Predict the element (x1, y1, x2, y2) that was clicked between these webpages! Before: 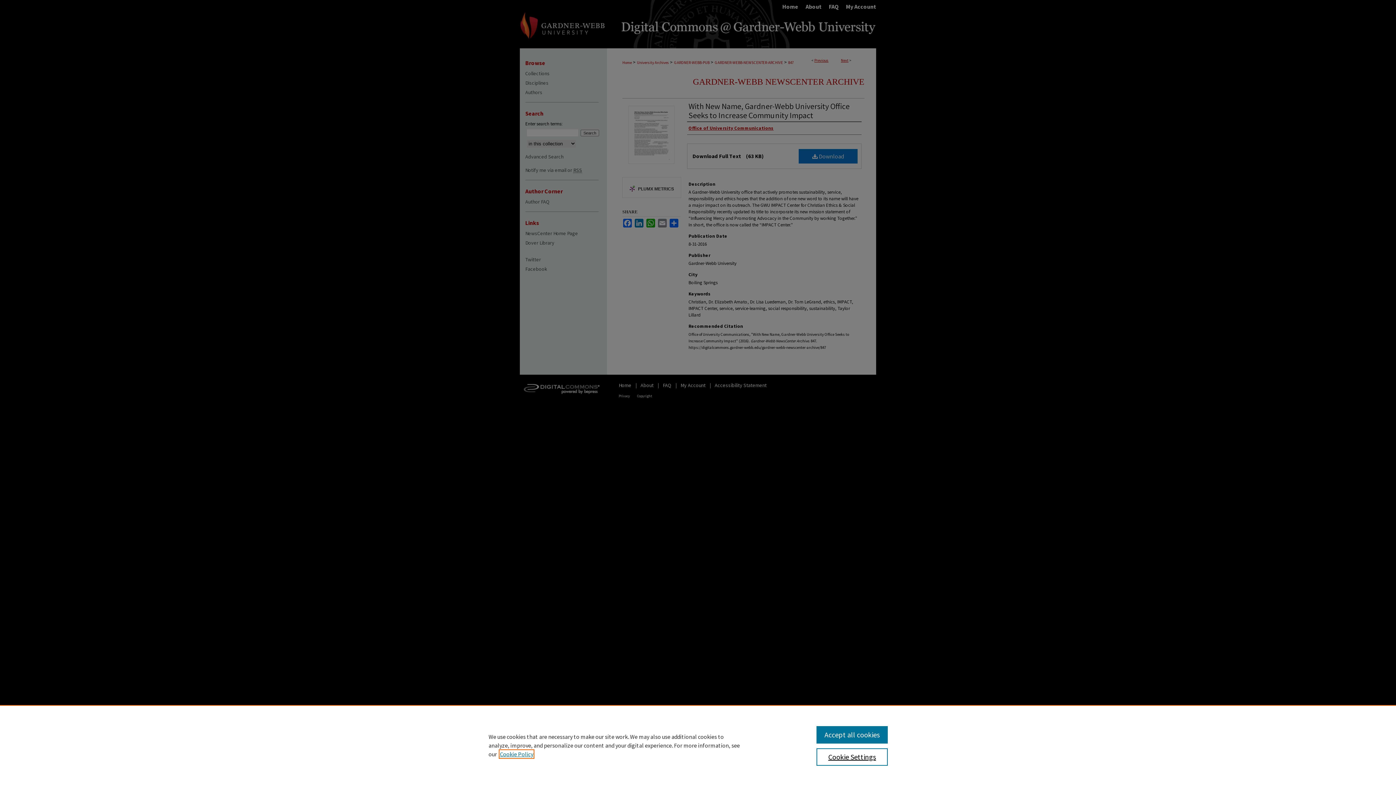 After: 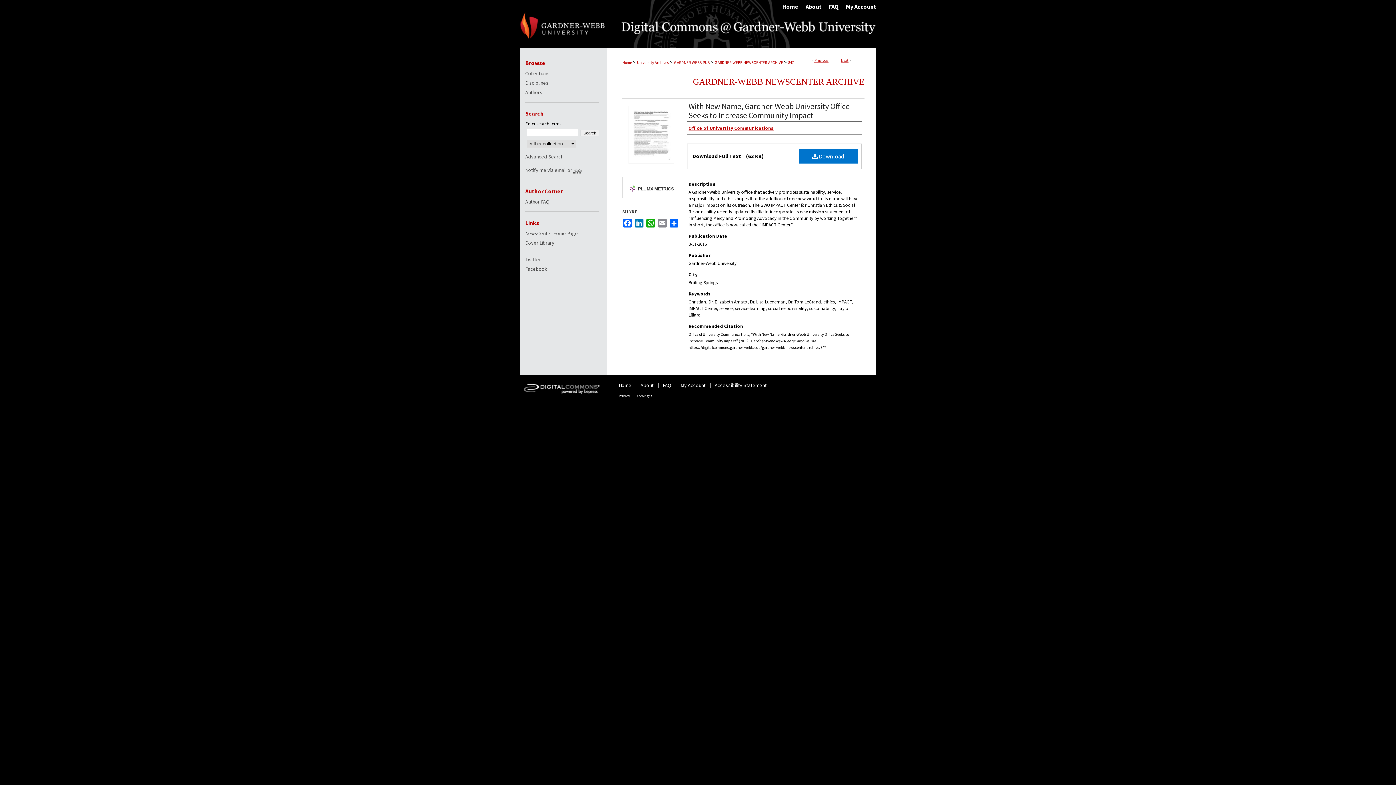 Action: label: Accept all cookies bbox: (816, 726, 887, 744)